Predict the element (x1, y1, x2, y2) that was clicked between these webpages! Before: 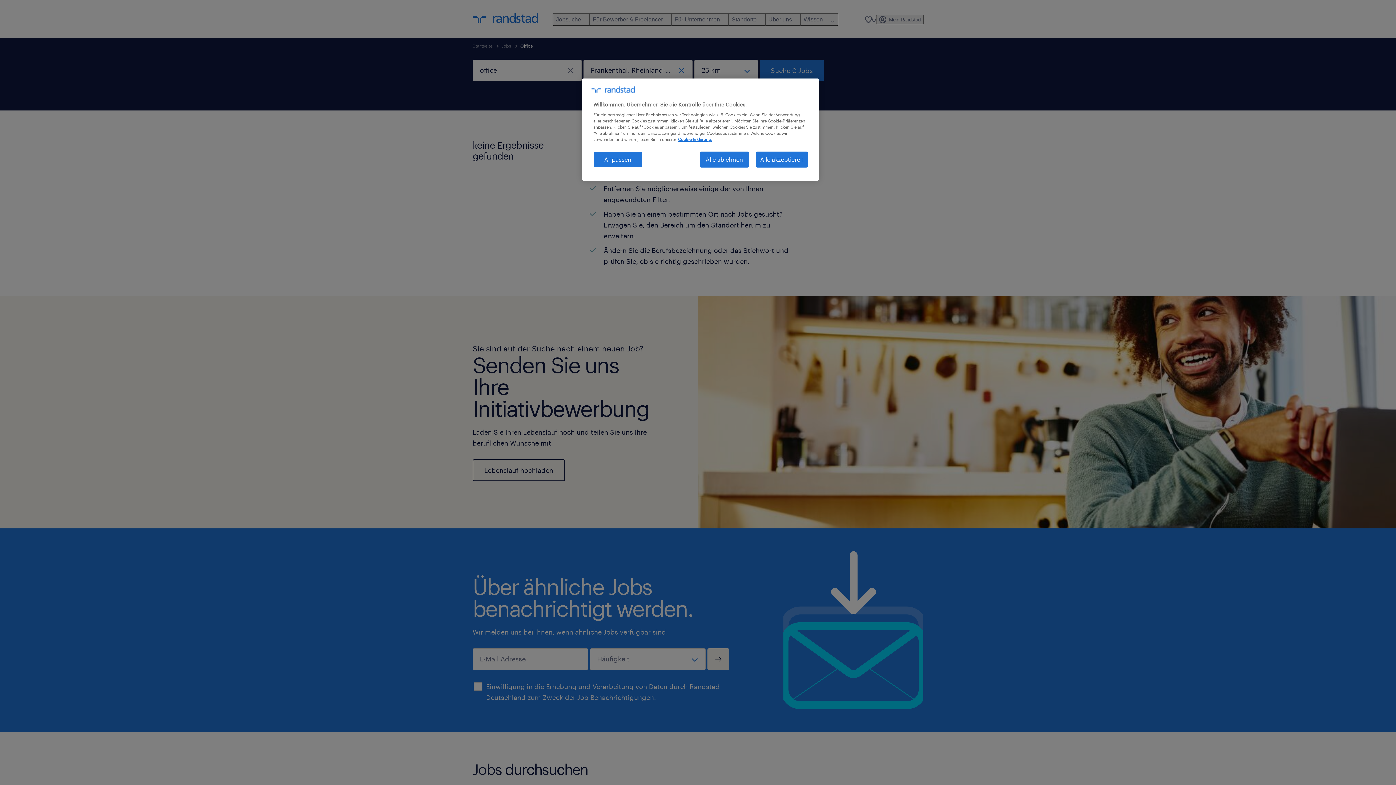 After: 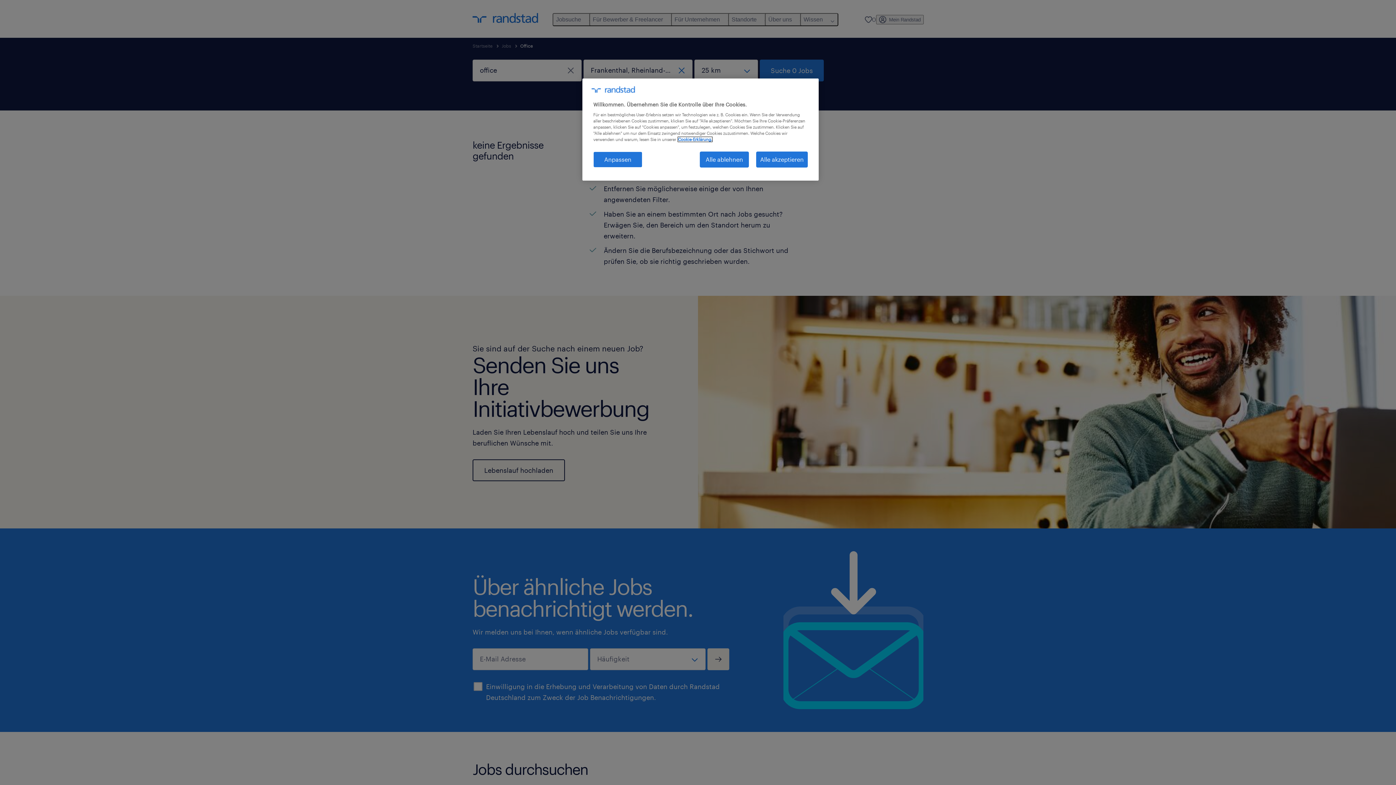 Action: label: Weitere Informationen zum Datenschutz, wird in neuer registerkarte geöffnet bbox: (678, 137, 712, 141)